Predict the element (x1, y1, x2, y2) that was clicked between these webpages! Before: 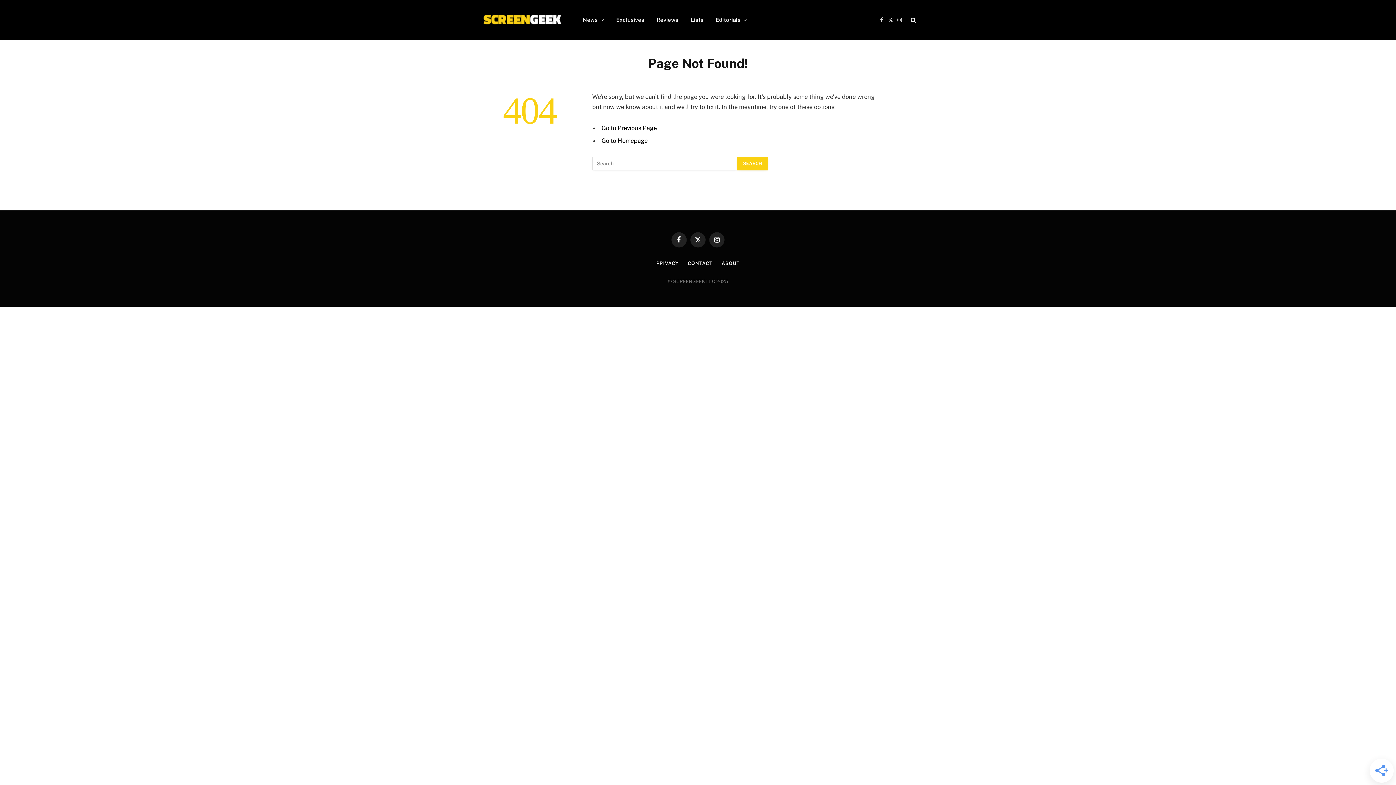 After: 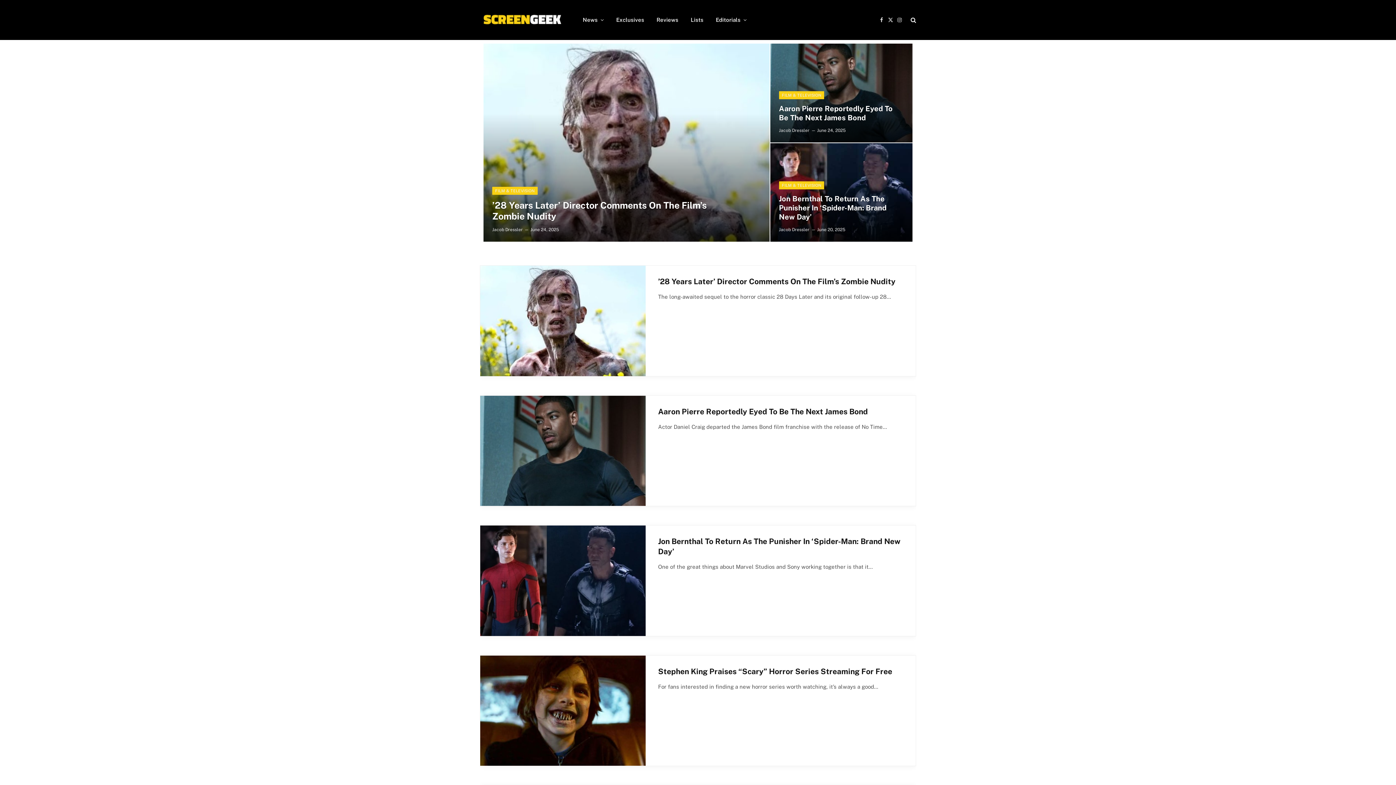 Action: bbox: (601, 137, 647, 144) label: Go to Homepage